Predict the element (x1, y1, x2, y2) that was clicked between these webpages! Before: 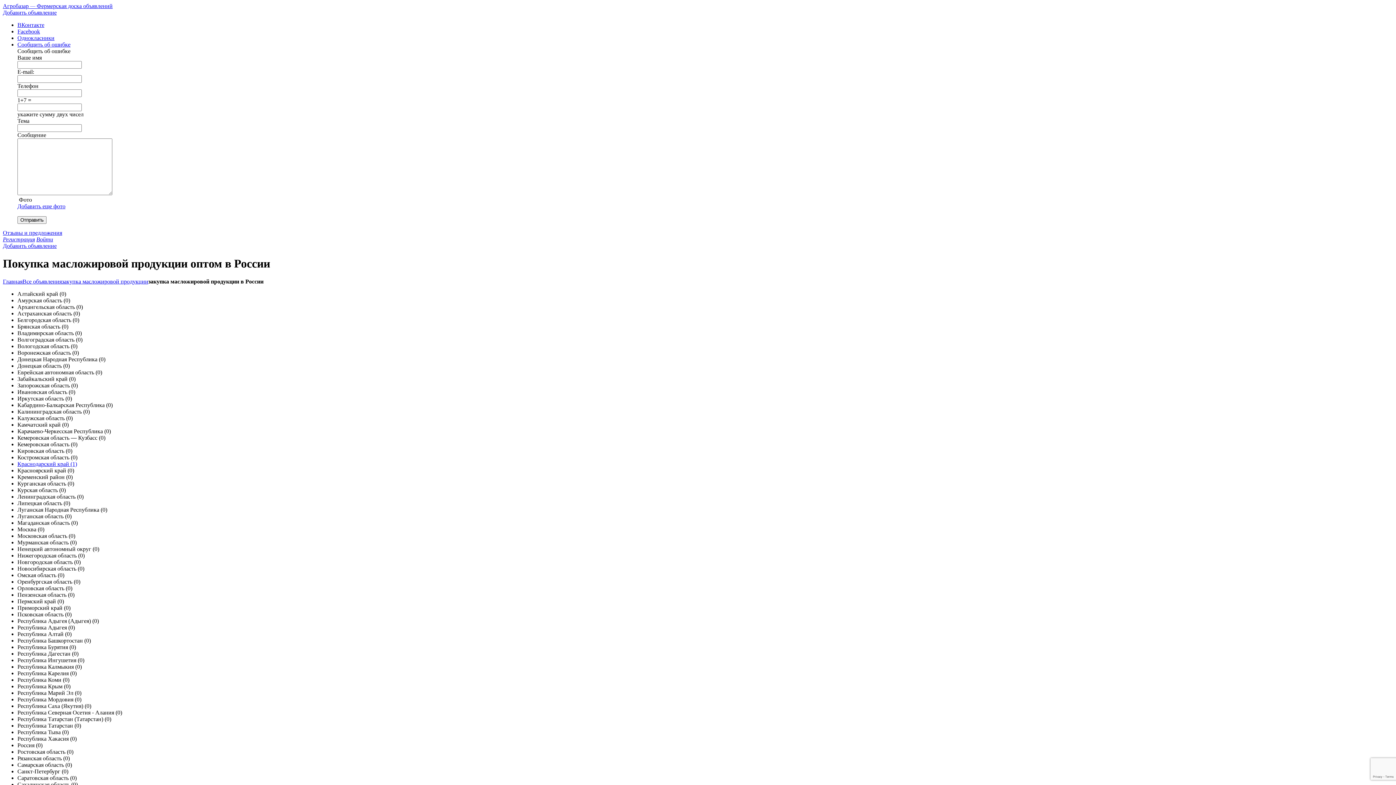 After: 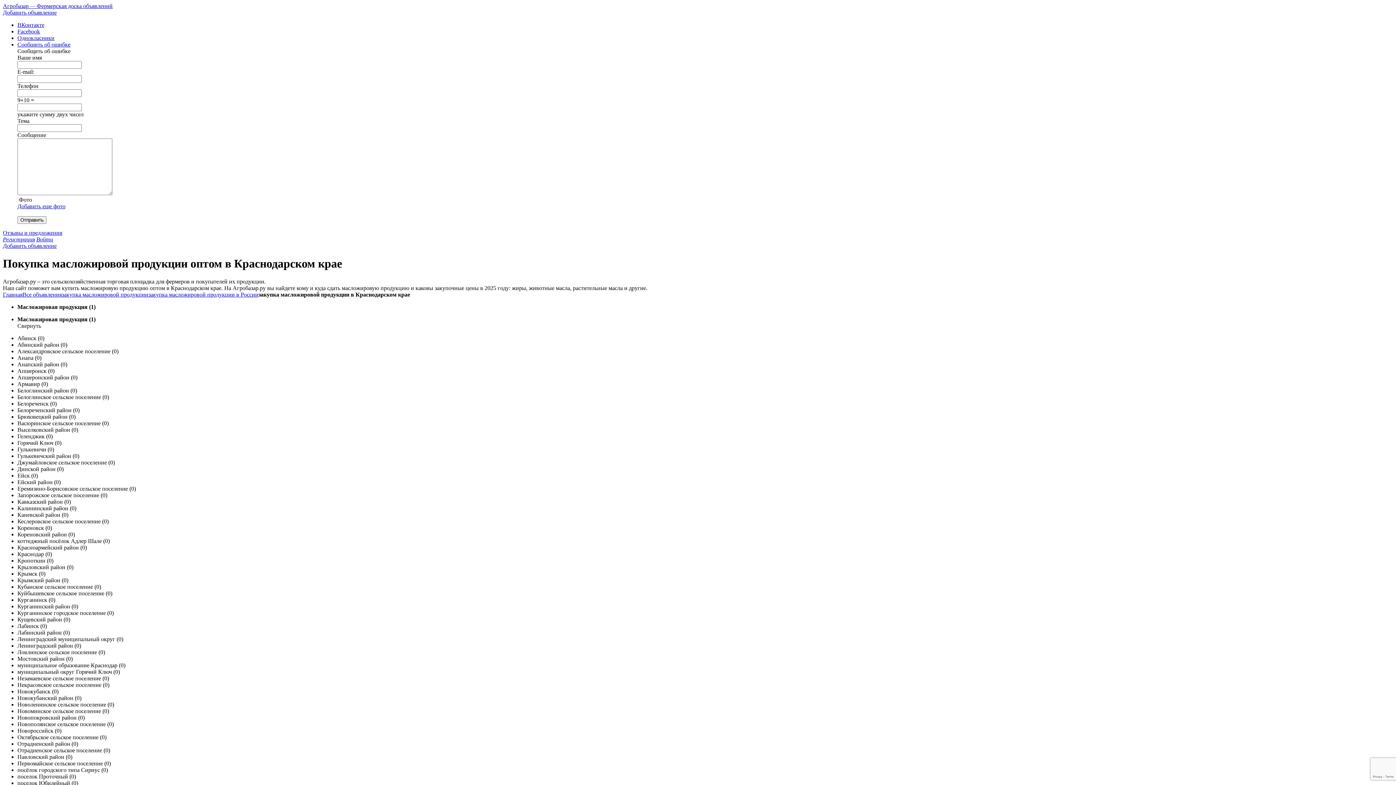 Action: label: Краснодарский край (1) bbox: (17, 461, 77, 467)